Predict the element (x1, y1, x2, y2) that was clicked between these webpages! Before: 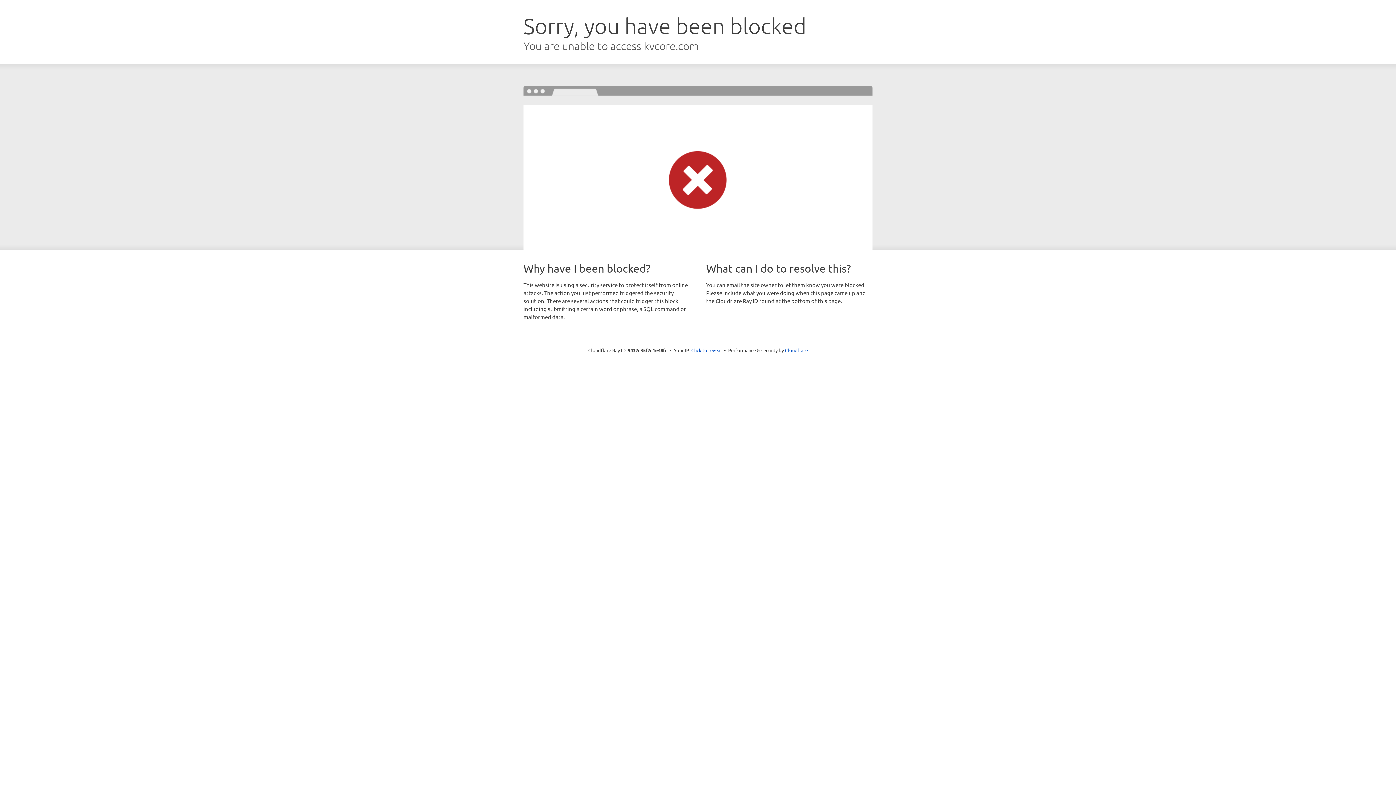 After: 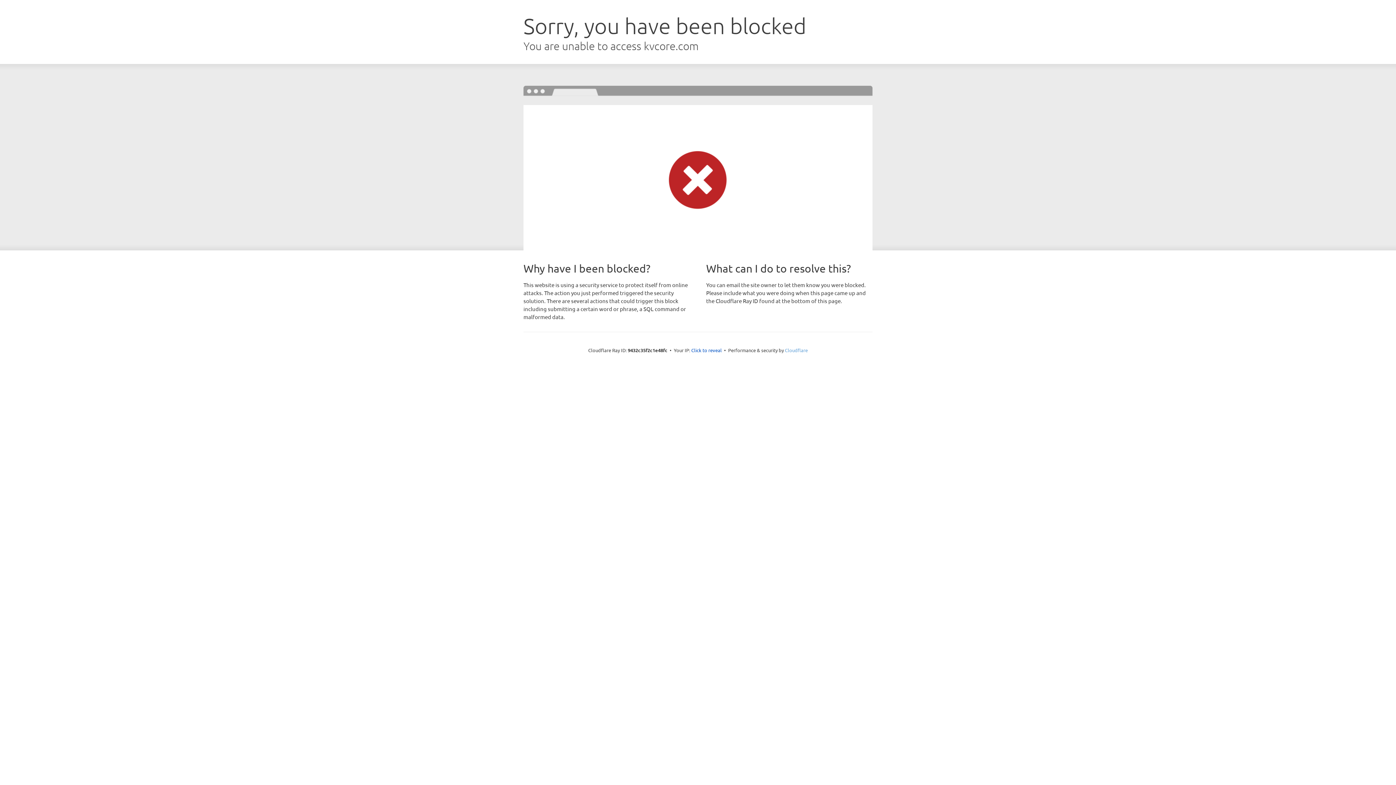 Action: bbox: (785, 347, 808, 353) label: Cloudflare